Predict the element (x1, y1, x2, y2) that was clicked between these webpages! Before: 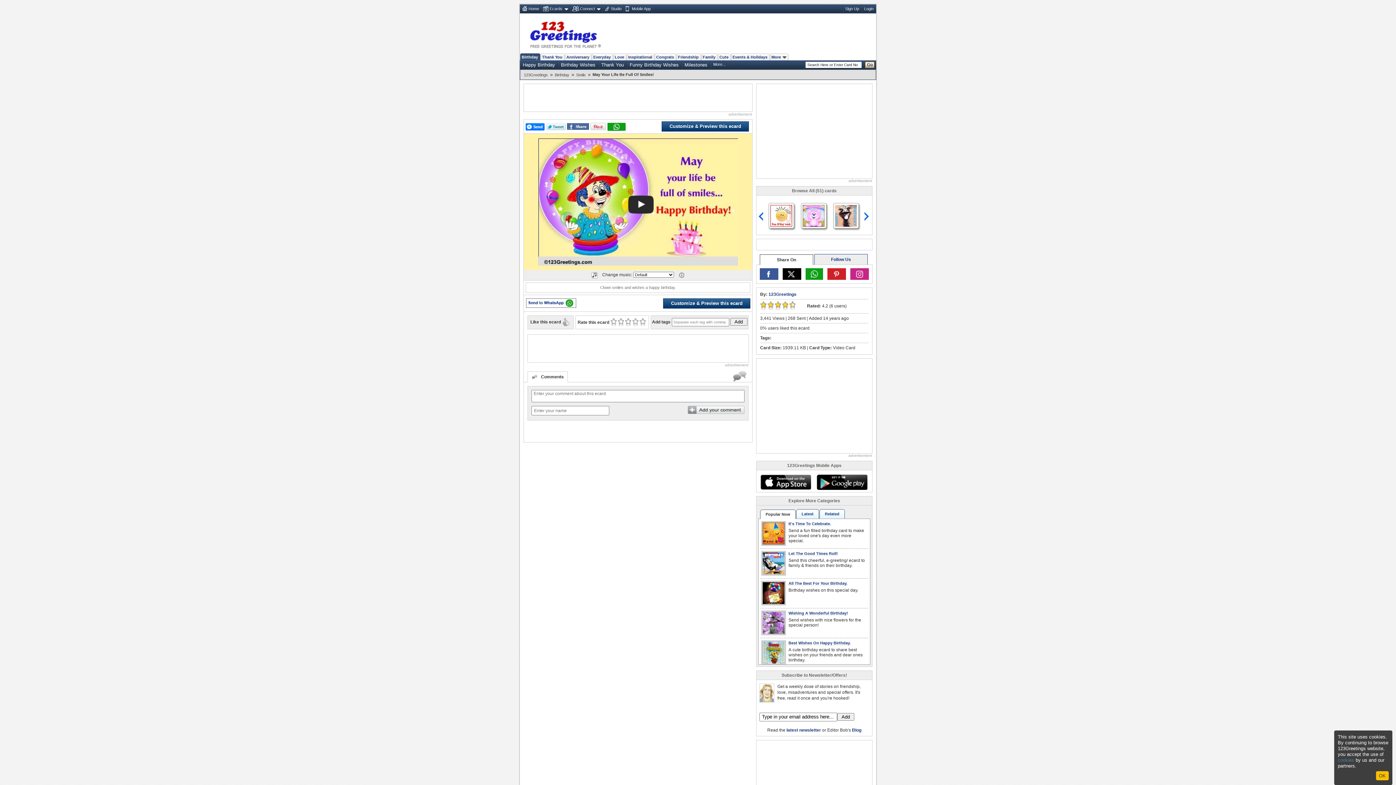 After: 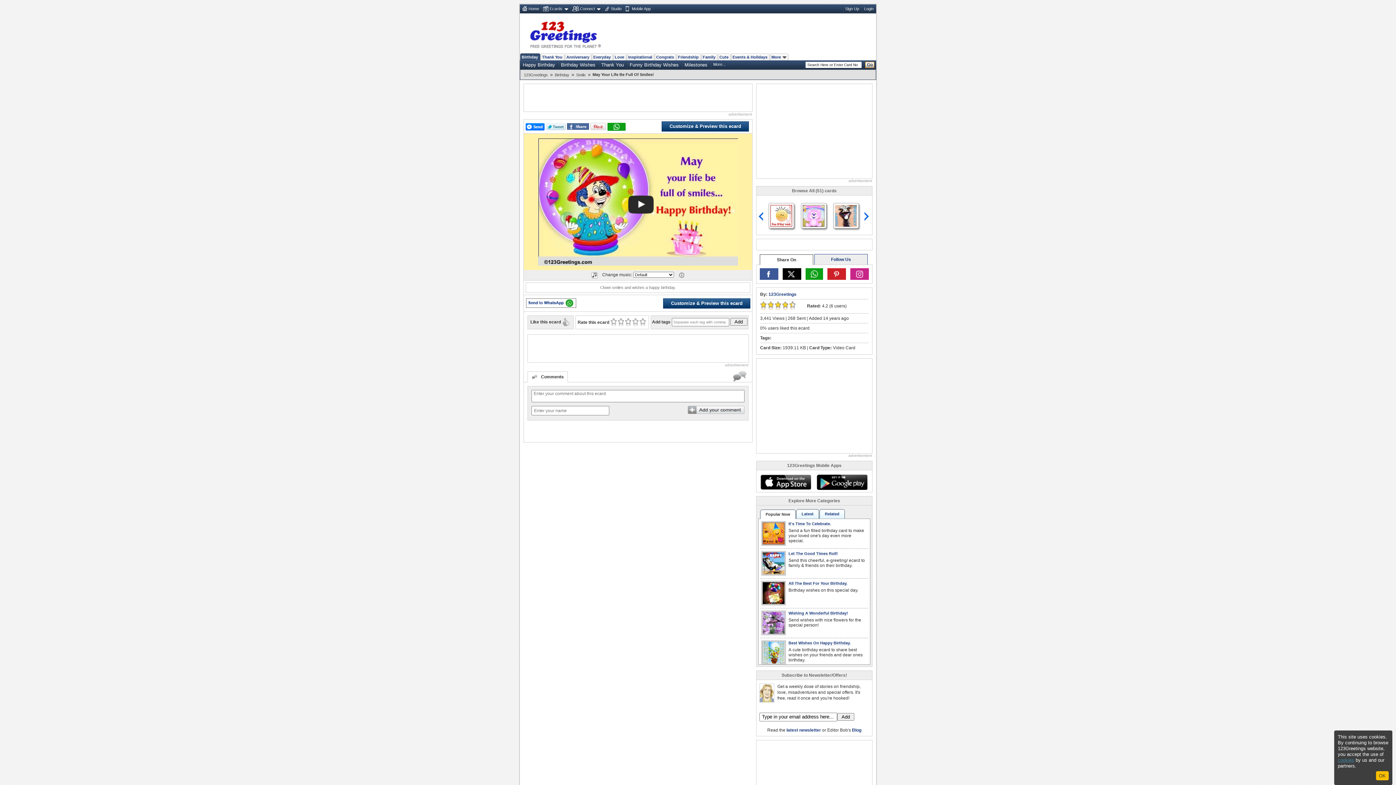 Action: label: cookies bbox: (1338, 757, 1354, 763)